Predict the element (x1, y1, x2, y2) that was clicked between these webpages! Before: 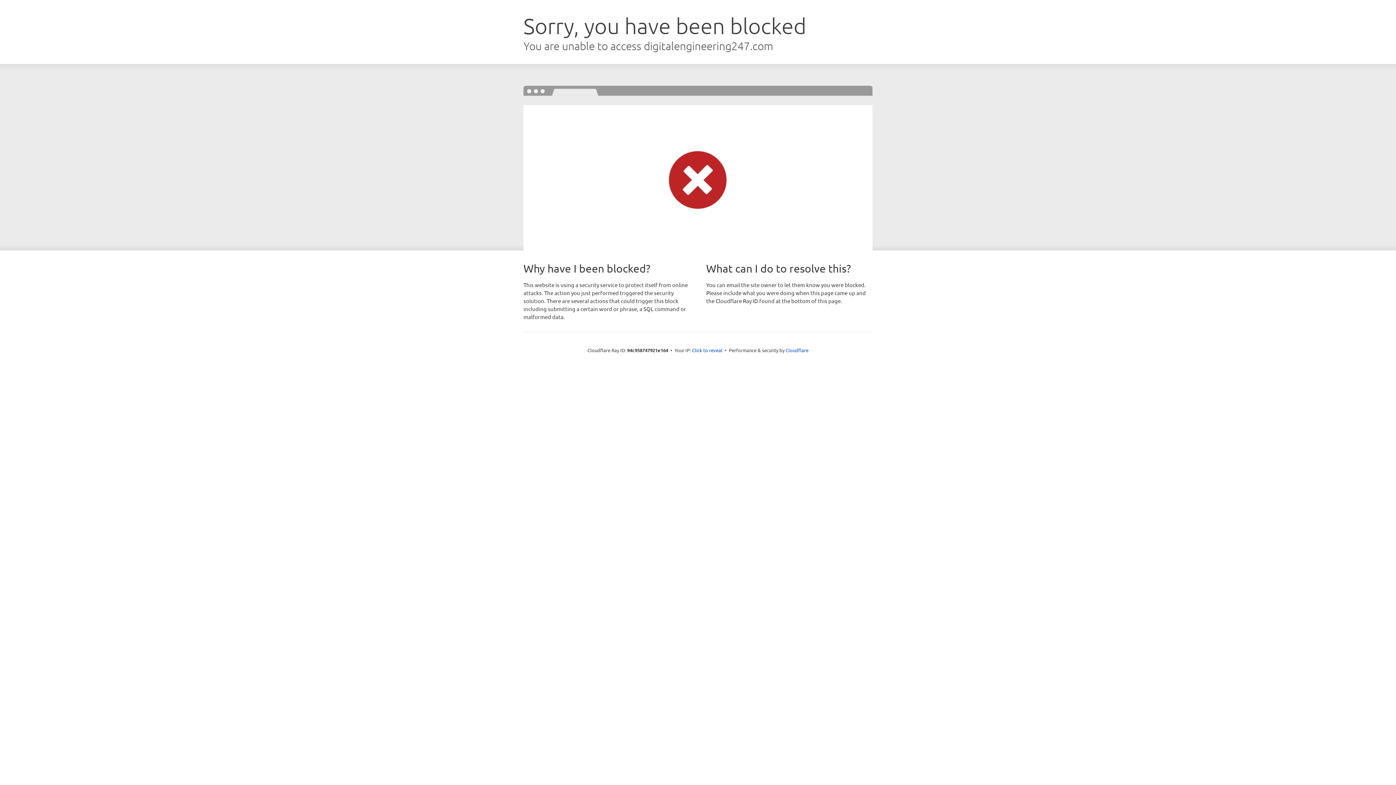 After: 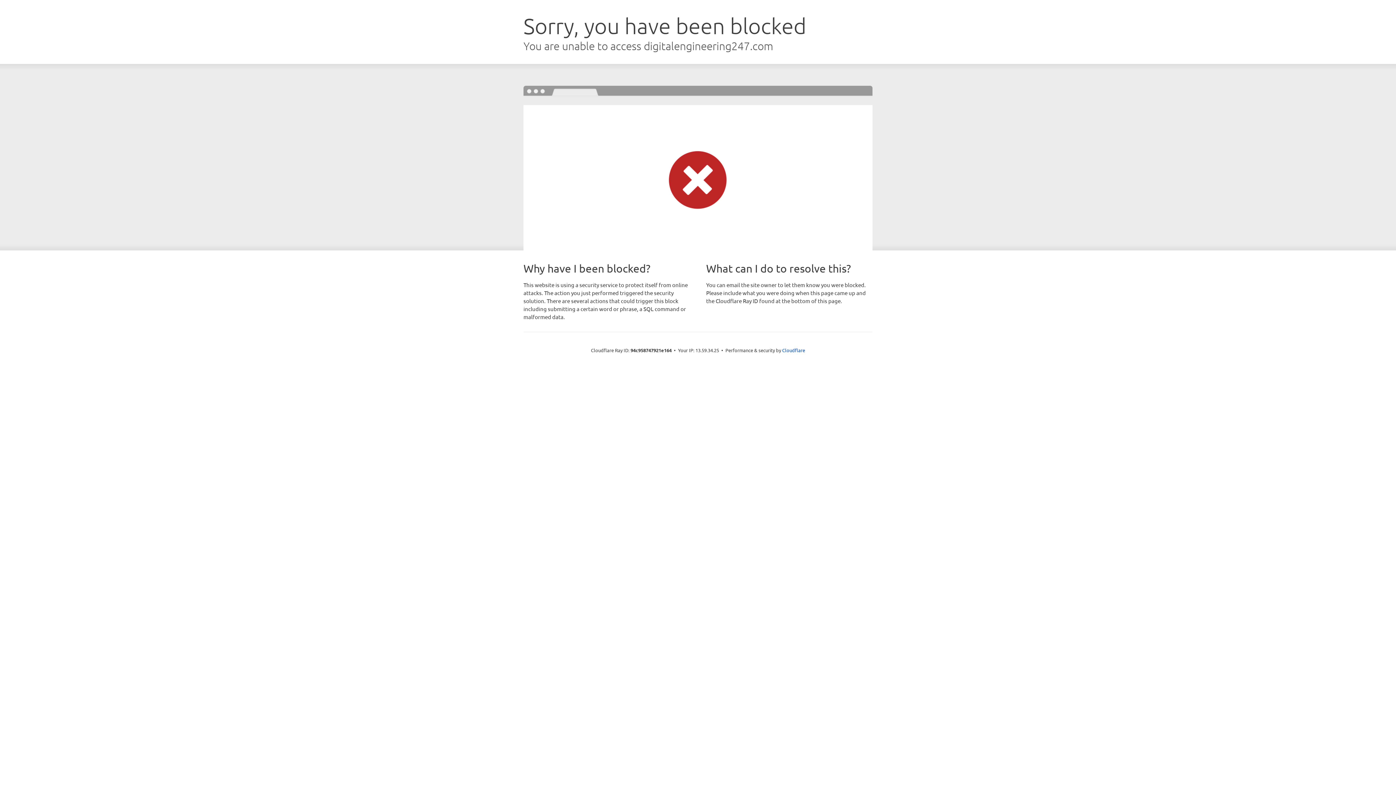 Action: bbox: (692, 346, 722, 353) label: Click to reveal